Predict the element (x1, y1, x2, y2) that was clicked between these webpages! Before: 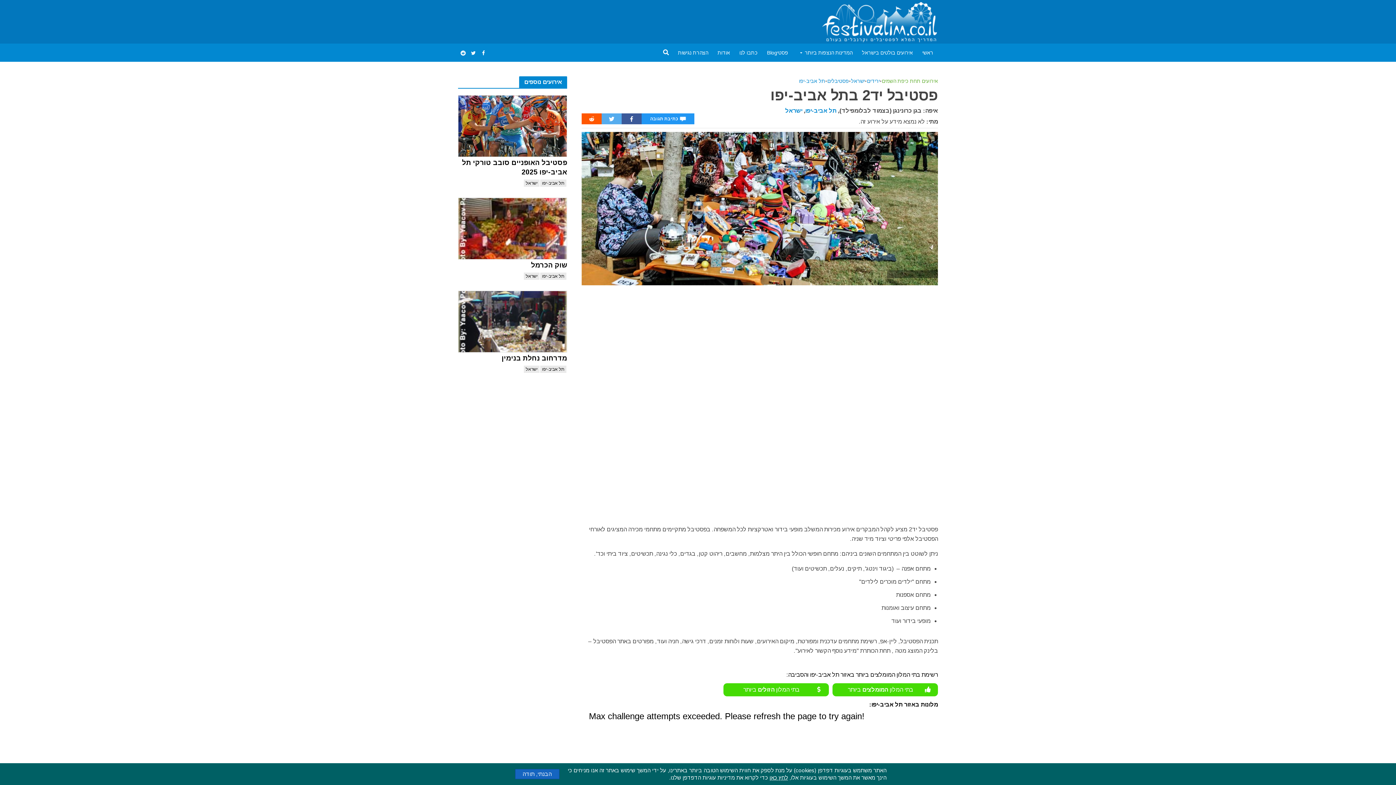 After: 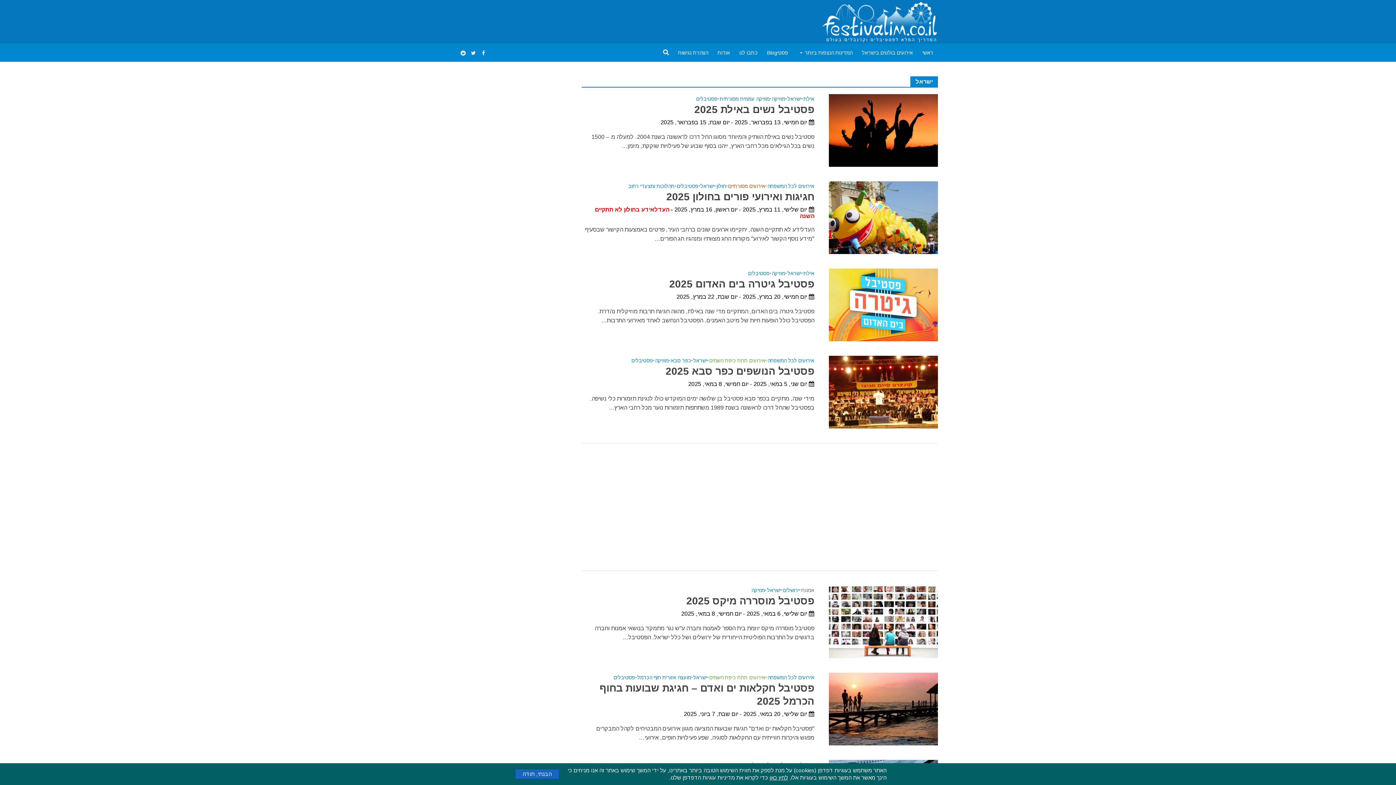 Action: label: ישראל bbox: (524, 179, 539, 186)